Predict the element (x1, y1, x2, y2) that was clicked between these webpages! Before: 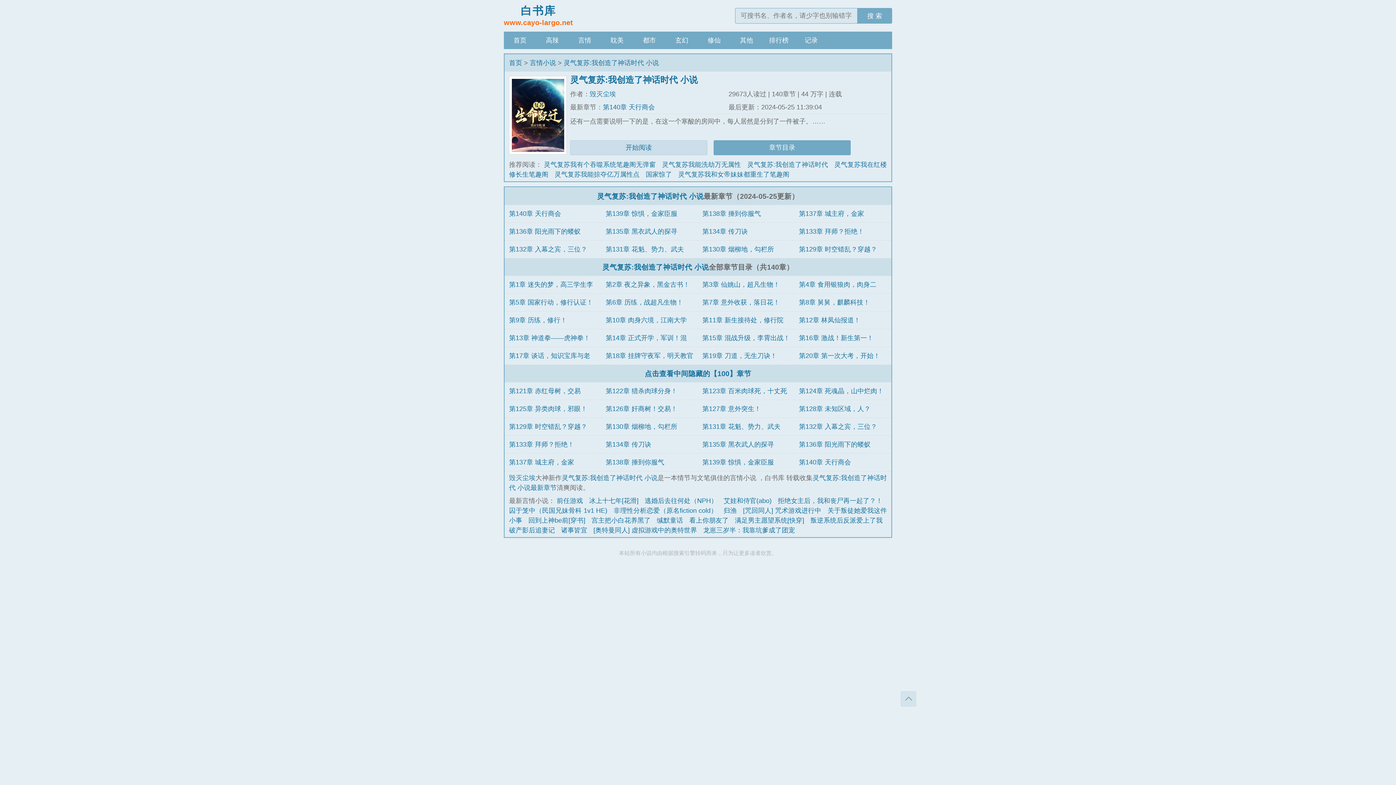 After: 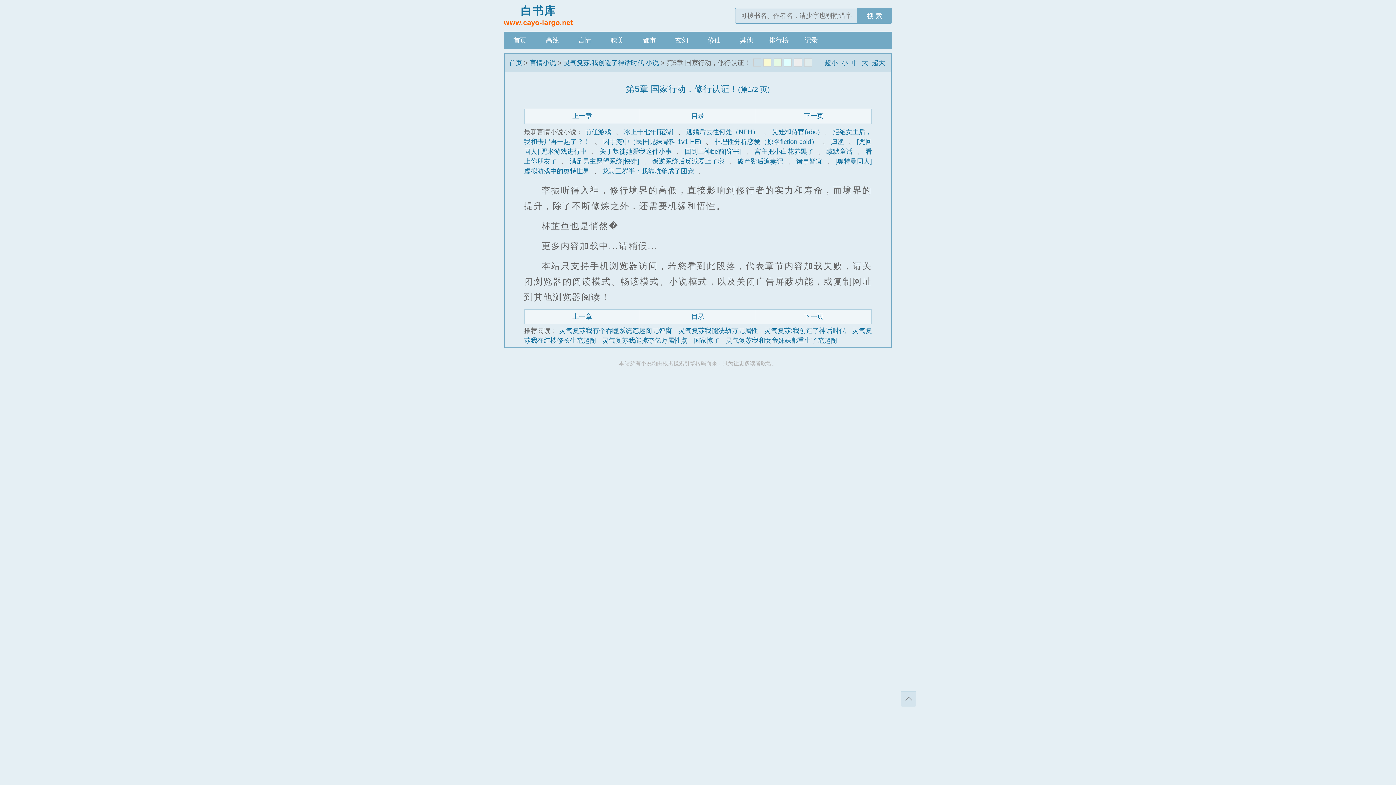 Action: bbox: (509, 298, 593, 306) label: 第5章 国家行动，修行认证！